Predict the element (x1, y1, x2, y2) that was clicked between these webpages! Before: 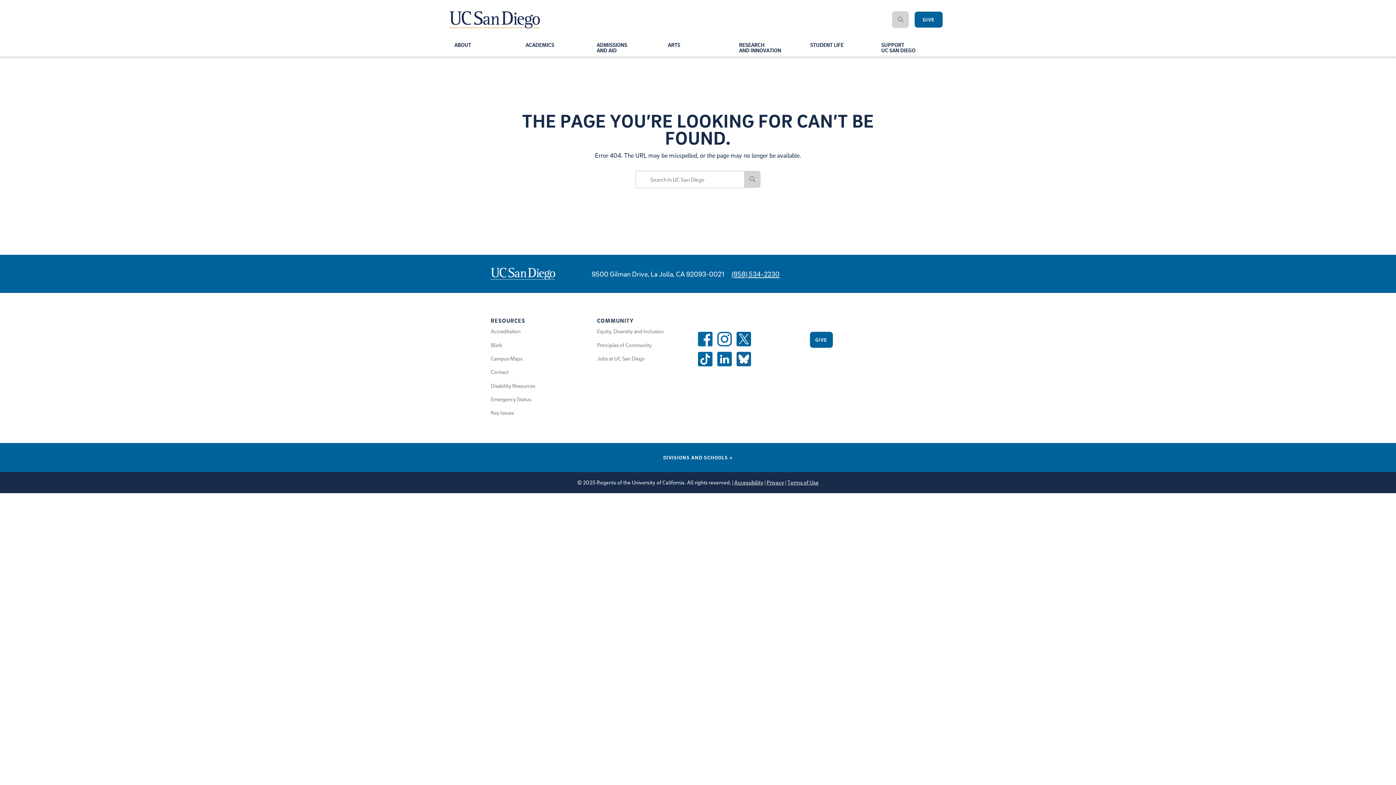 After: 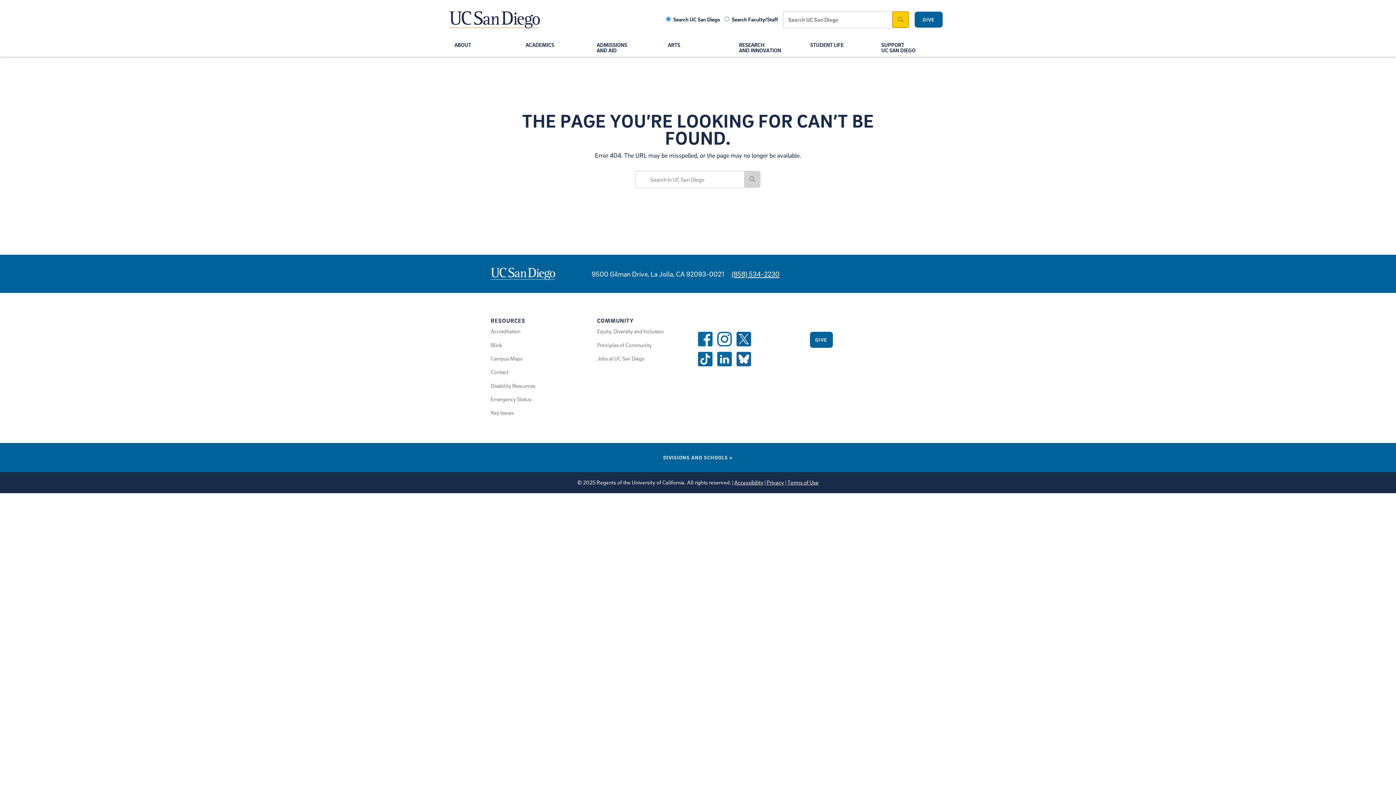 Action: bbox: (892, 11, 909, 28)